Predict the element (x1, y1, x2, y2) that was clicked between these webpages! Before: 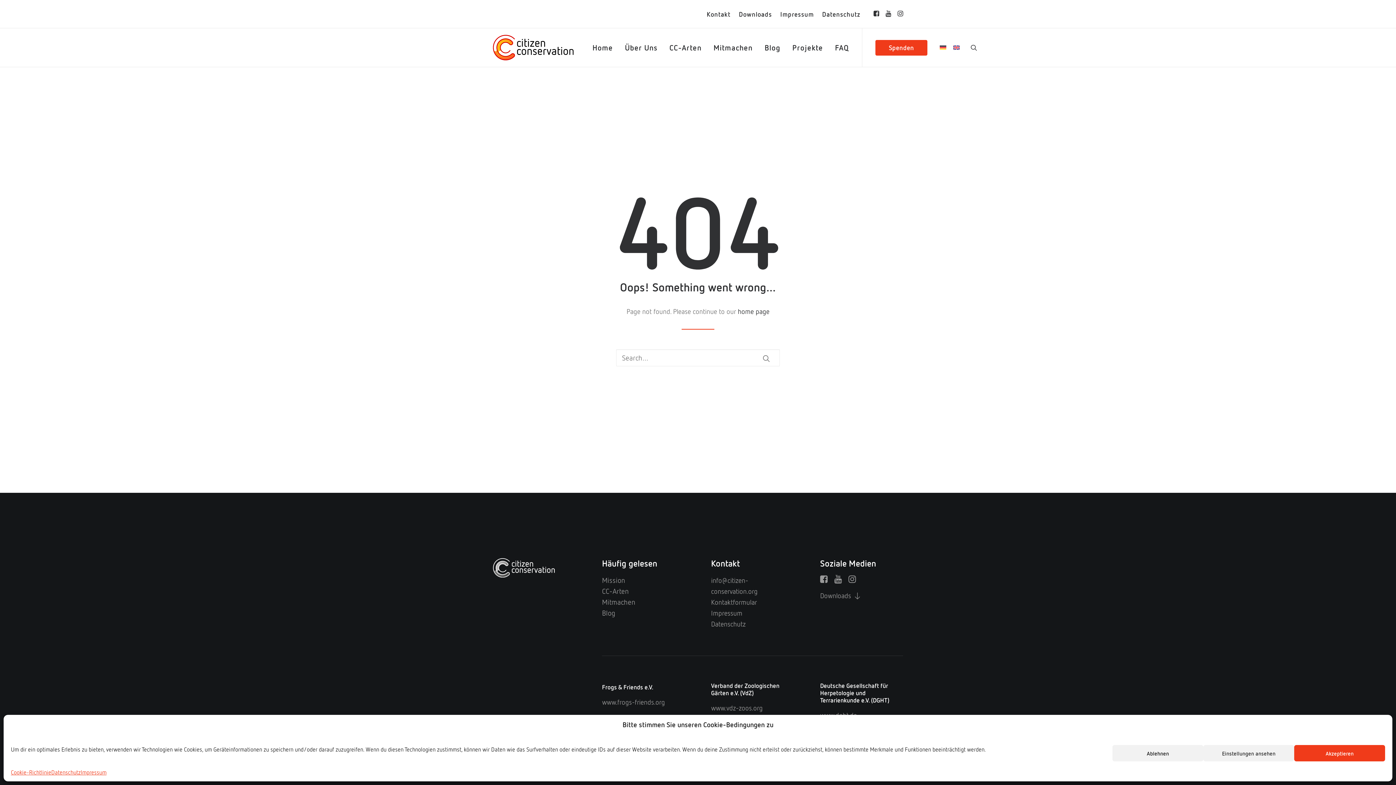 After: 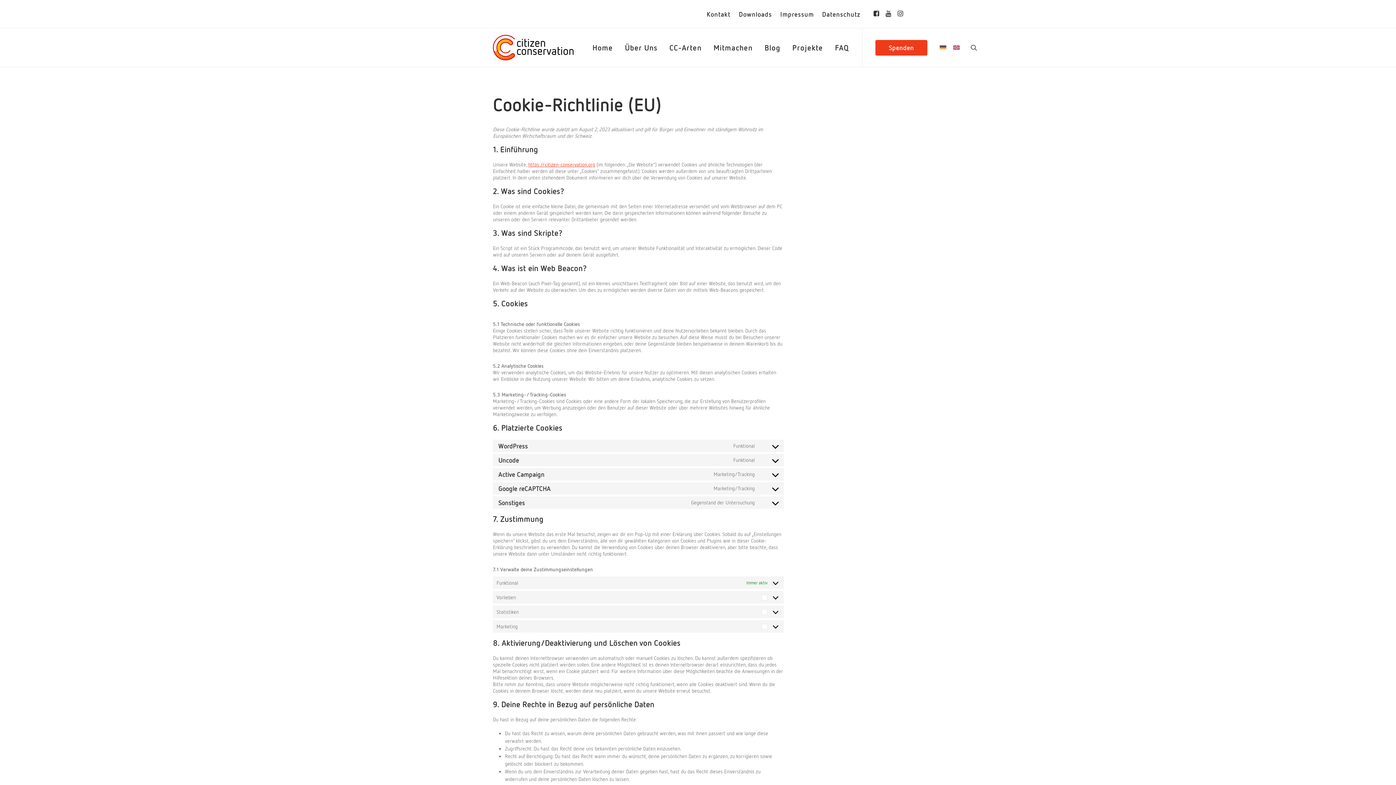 Action: bbox: (10, 769, 51, 776) label: Cookie-Richtlinie